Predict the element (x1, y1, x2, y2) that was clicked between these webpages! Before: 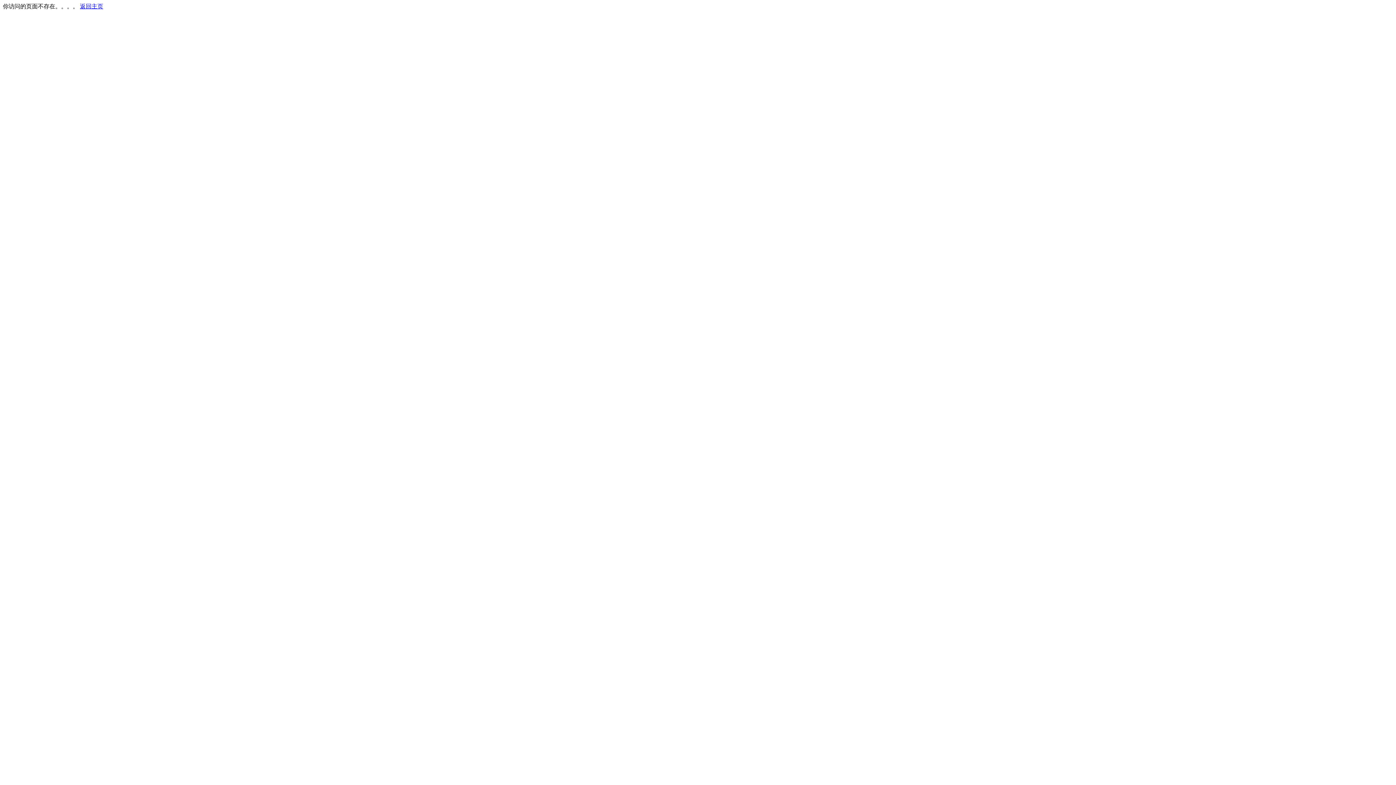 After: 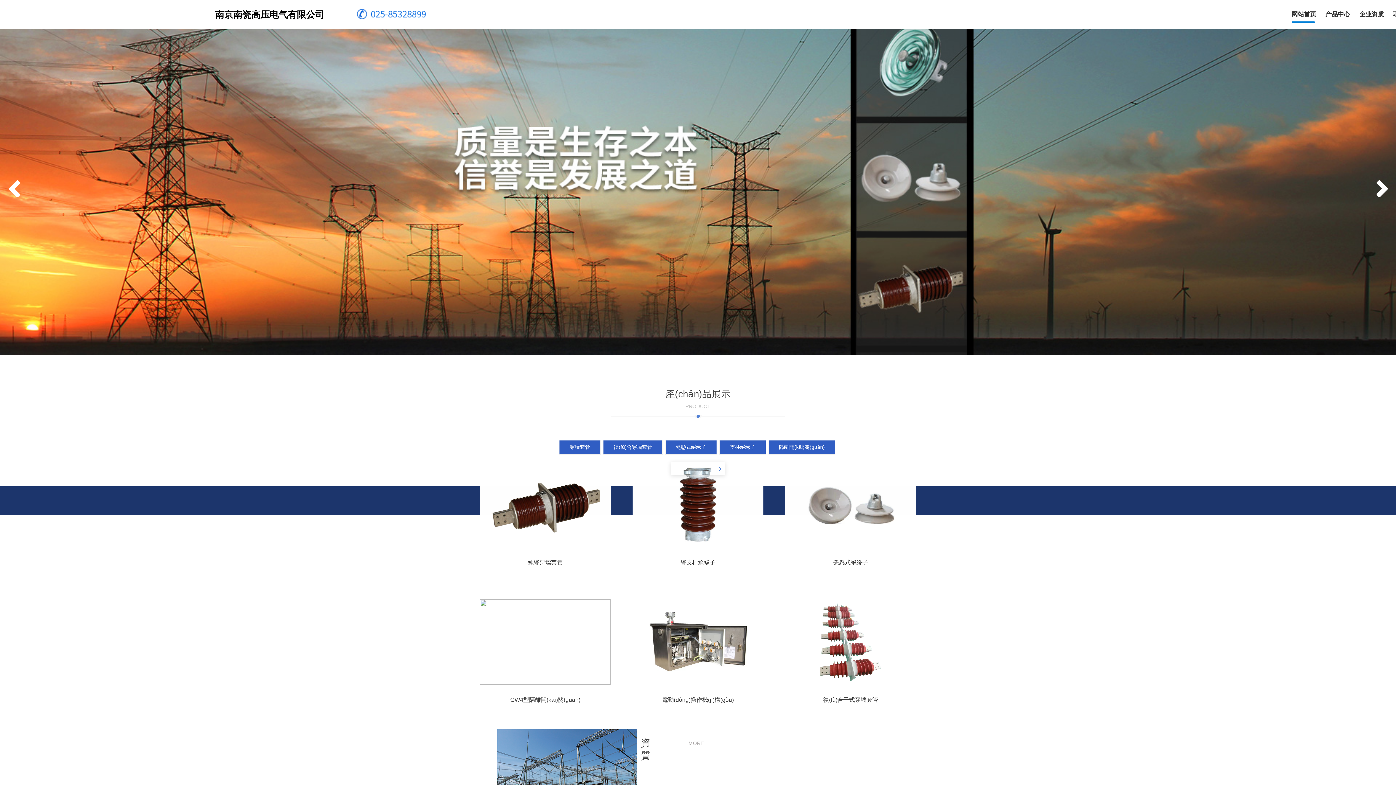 Action: bbox: (80, 3, 103, 9) label: 返回主页